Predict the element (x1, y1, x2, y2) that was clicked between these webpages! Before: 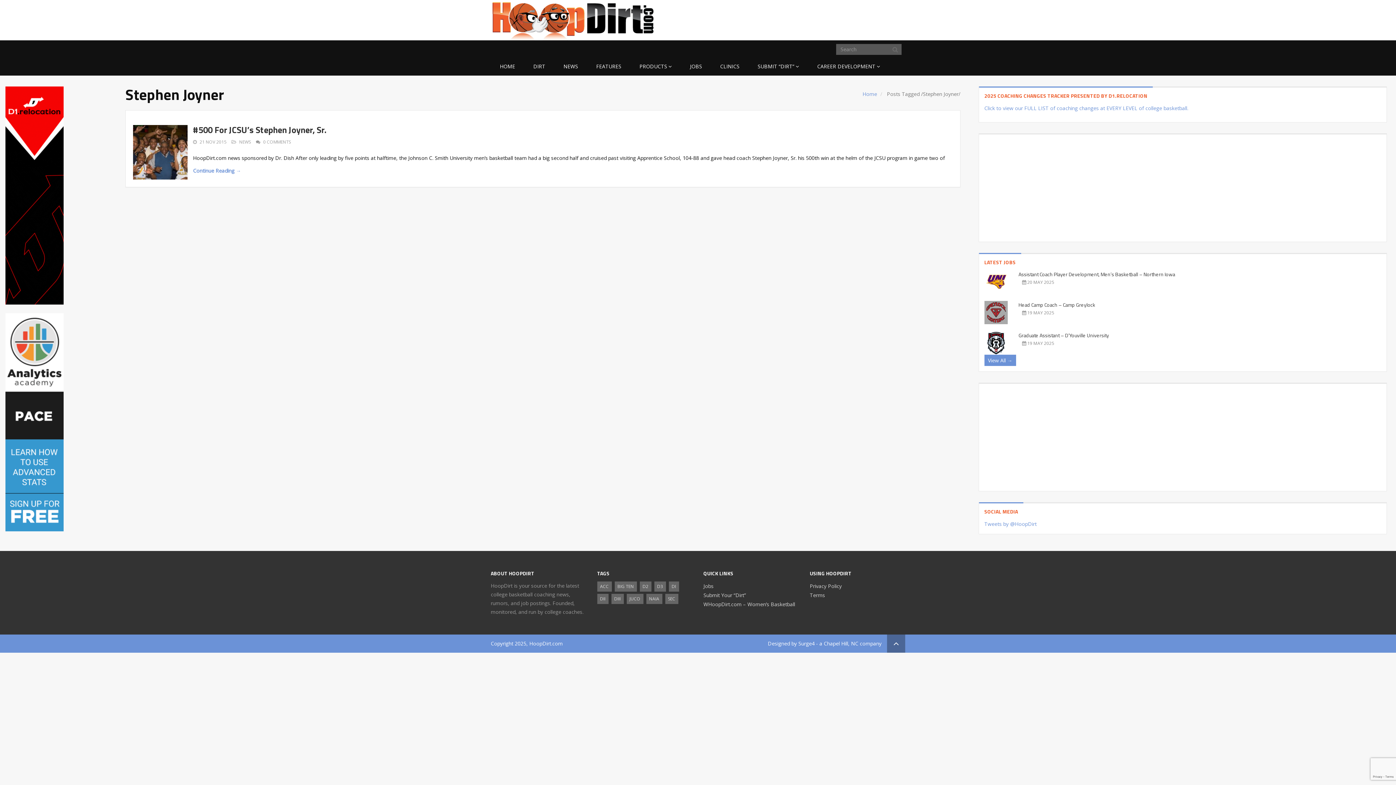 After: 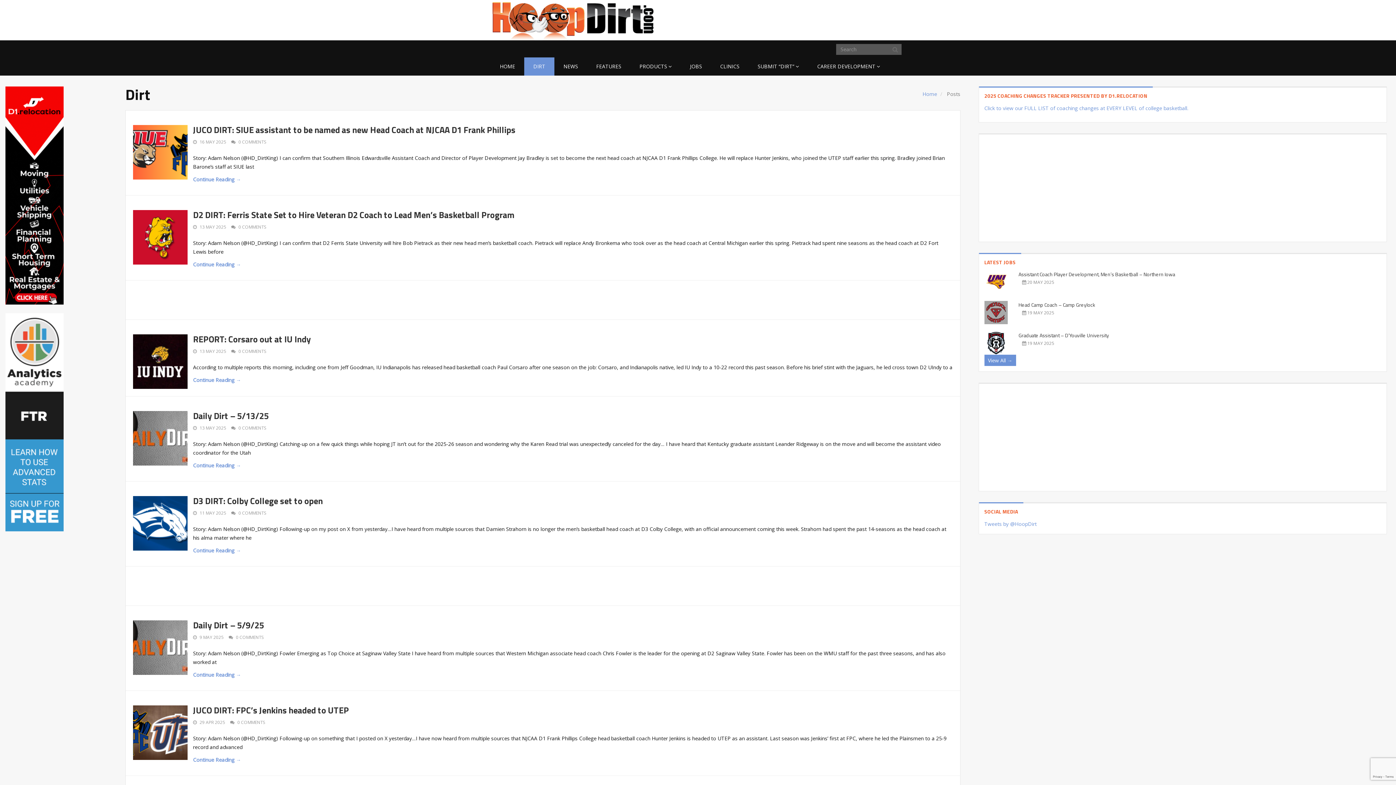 Action: label: DIRT bbox: (524, 57, 554, 75)